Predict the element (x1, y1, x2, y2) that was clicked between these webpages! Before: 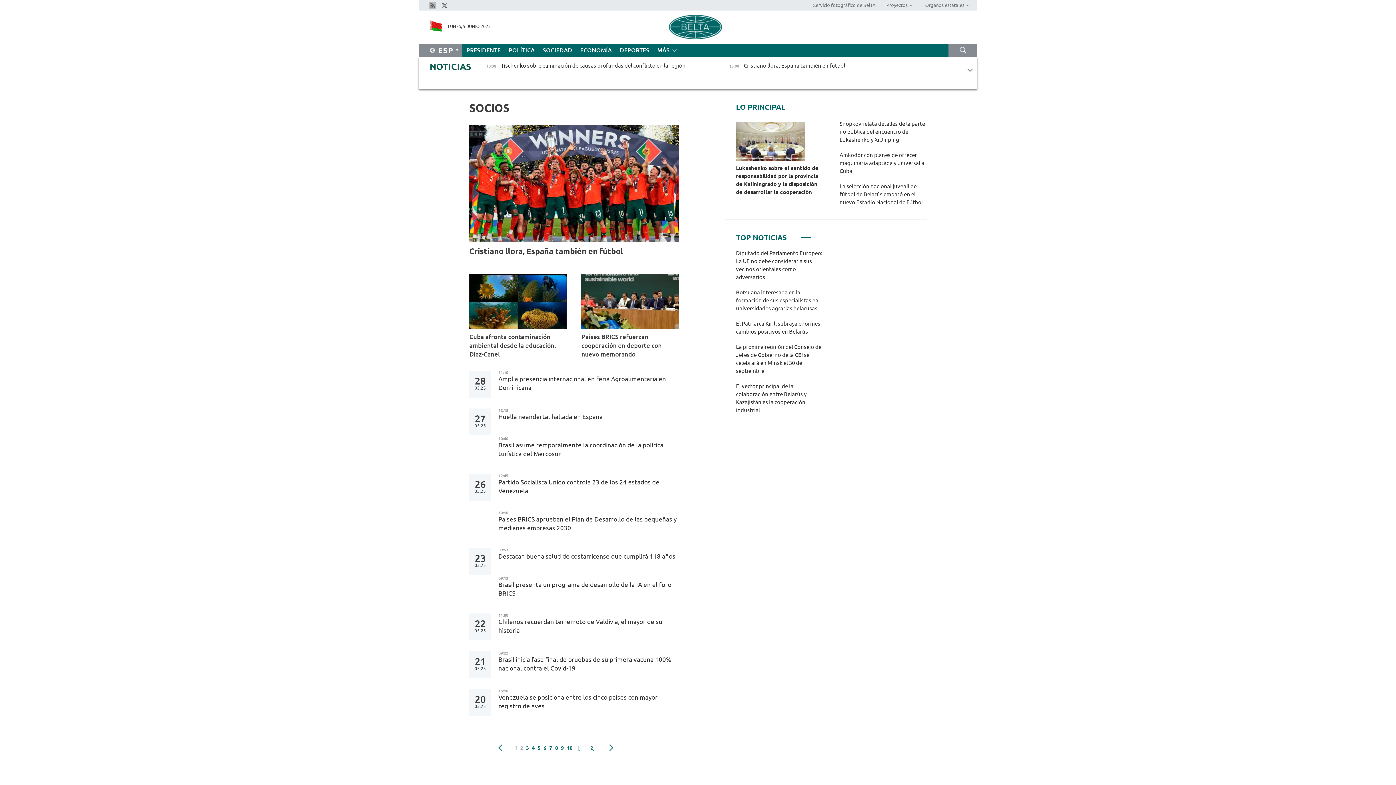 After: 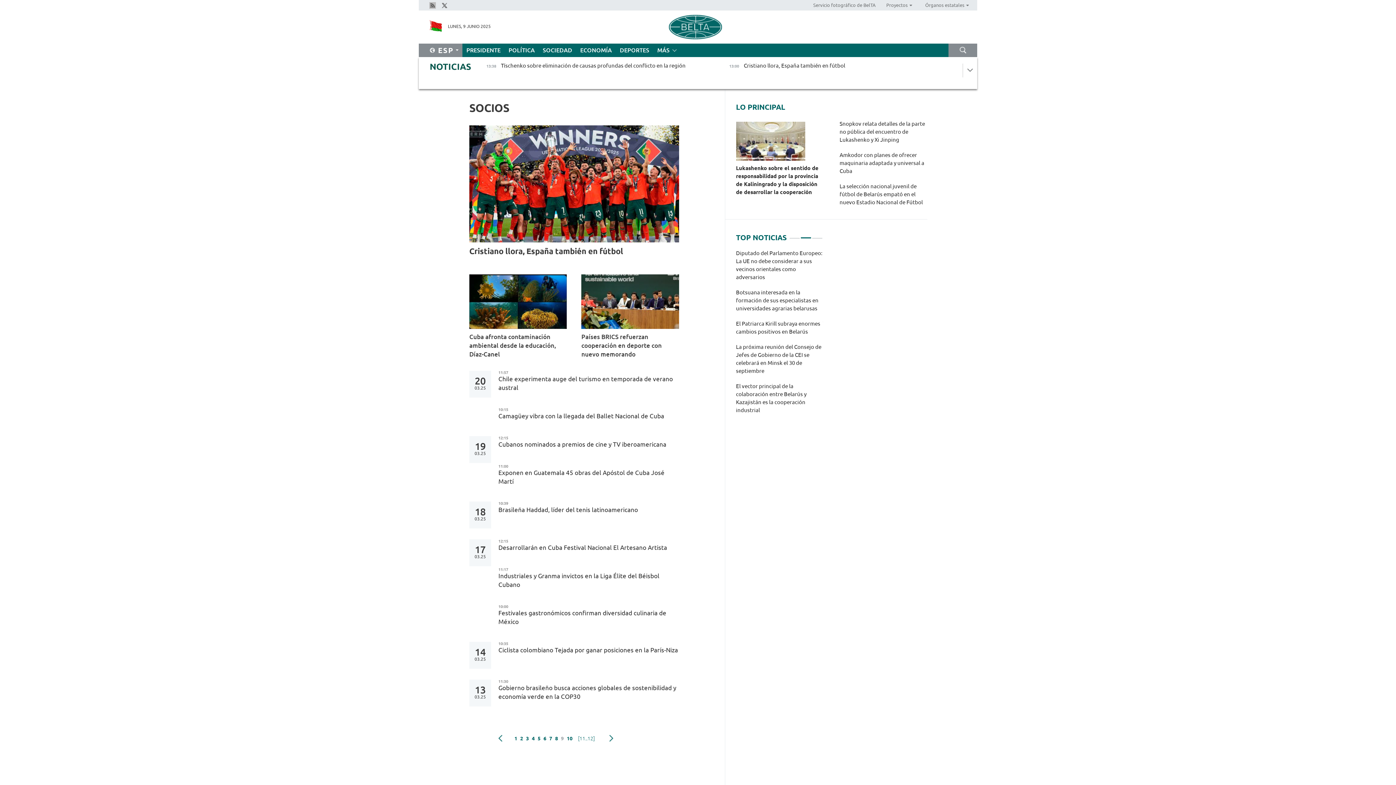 Action: bbox: (559, 743, 565, 753) label: 9